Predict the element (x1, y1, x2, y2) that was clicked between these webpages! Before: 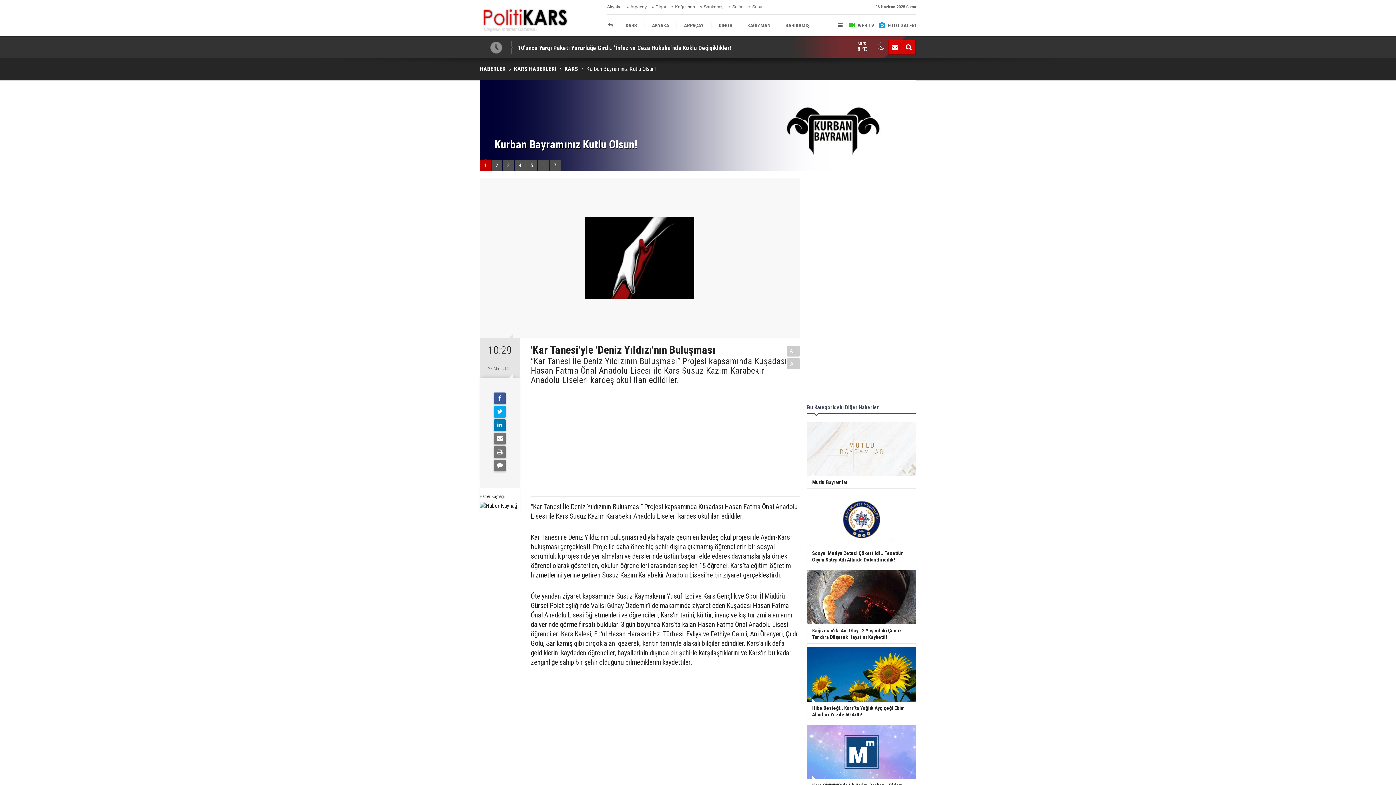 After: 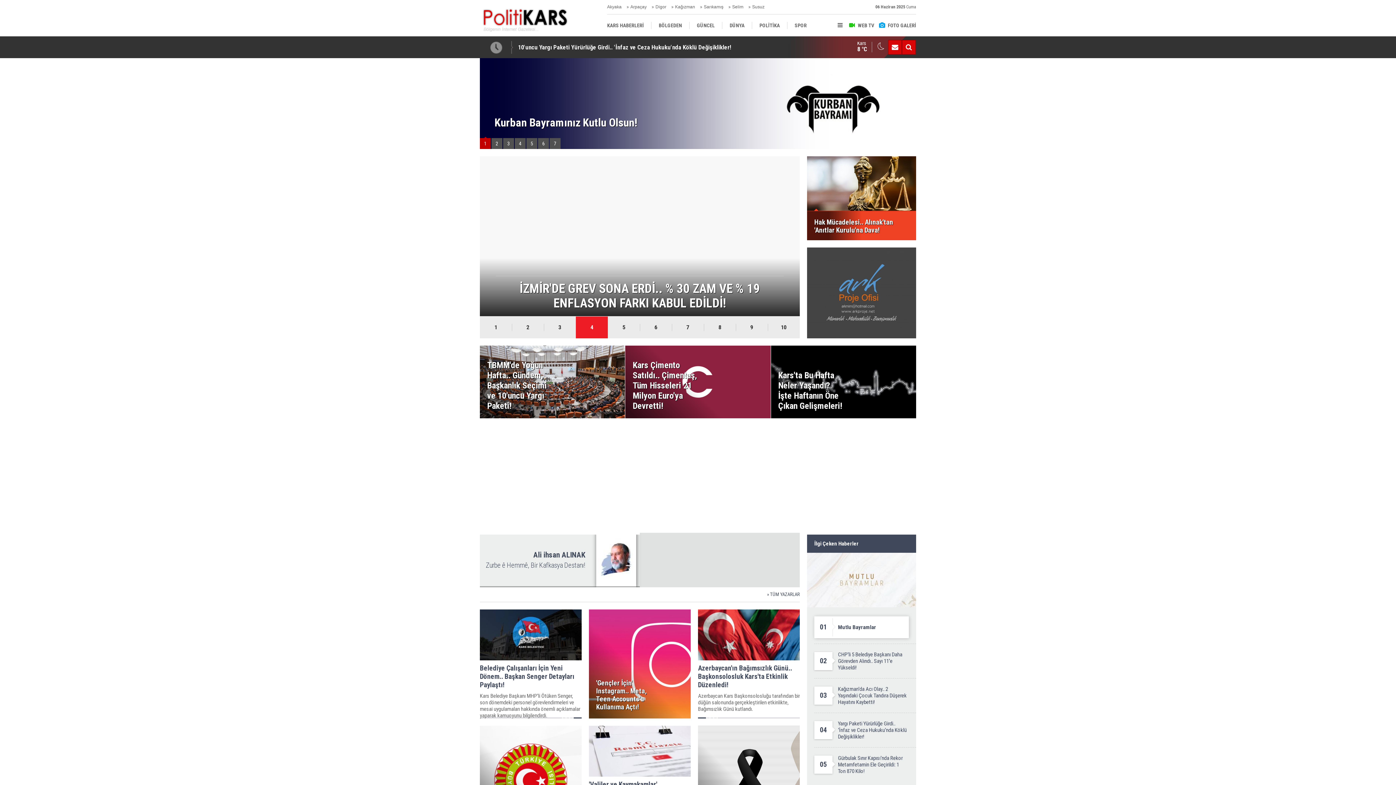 Action: bbox: (480, 58, 505, 80) label: HABERLER